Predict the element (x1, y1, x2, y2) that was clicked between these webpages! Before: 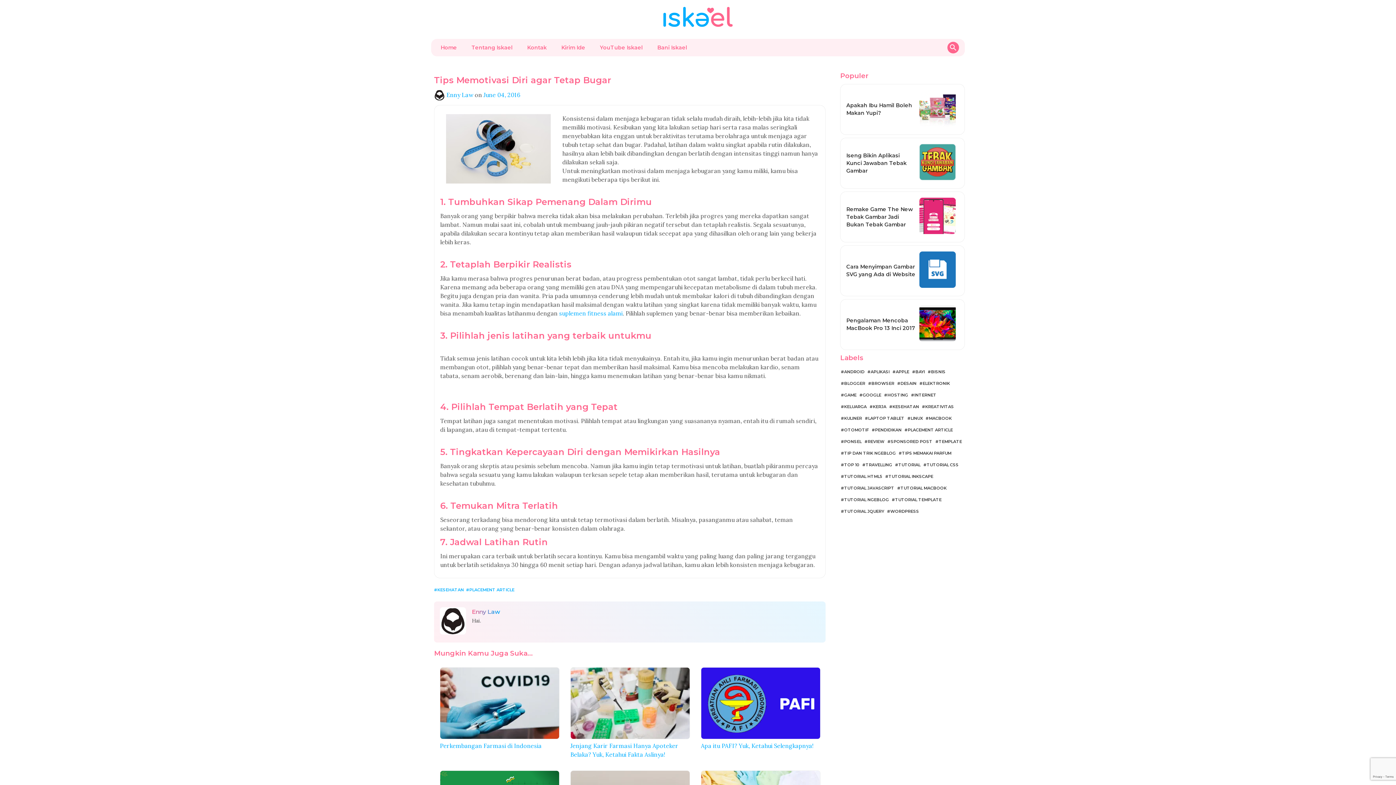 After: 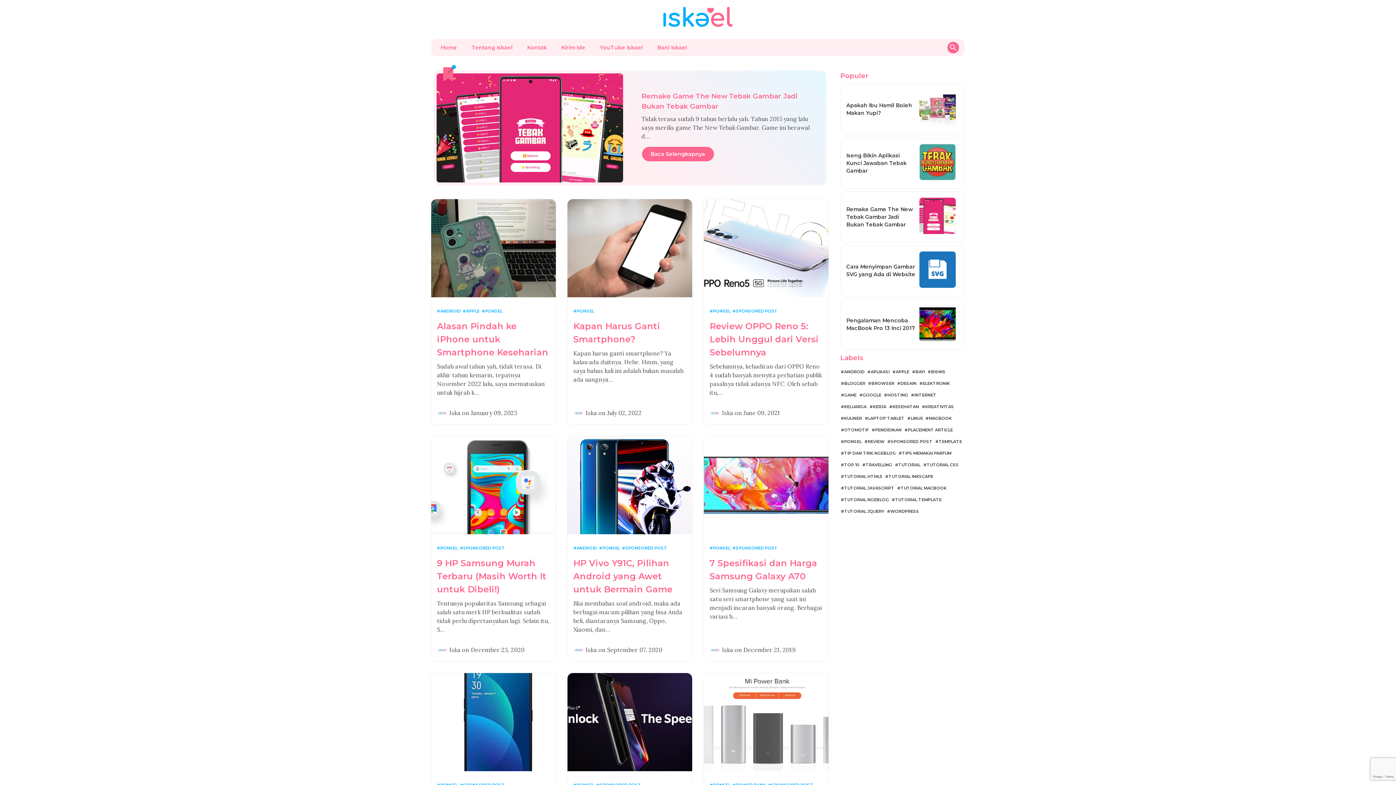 Action: bbox: (841, 437, 861, 446) label: PONSEL